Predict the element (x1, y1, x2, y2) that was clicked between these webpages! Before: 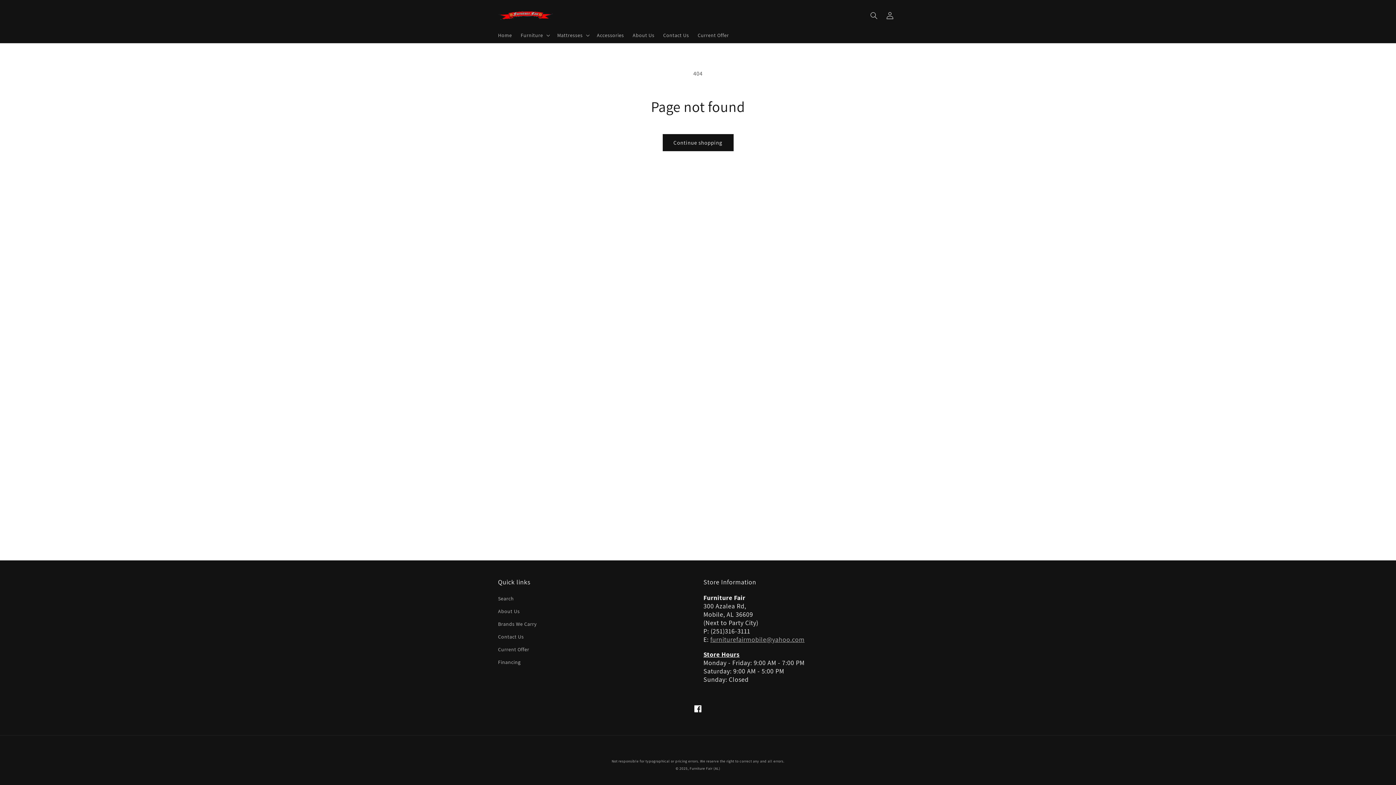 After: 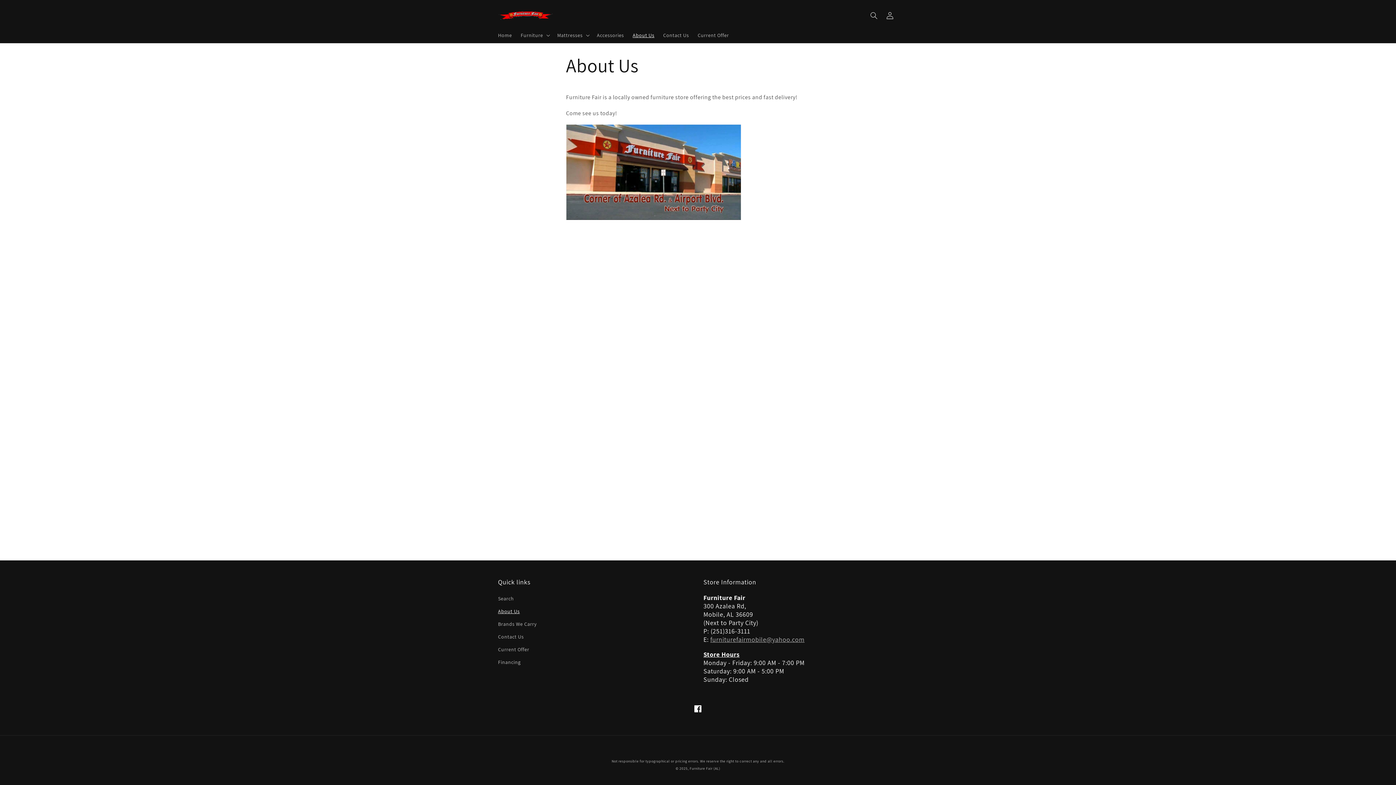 Action: label: About Us bbox: (628, 27, 658, 42)